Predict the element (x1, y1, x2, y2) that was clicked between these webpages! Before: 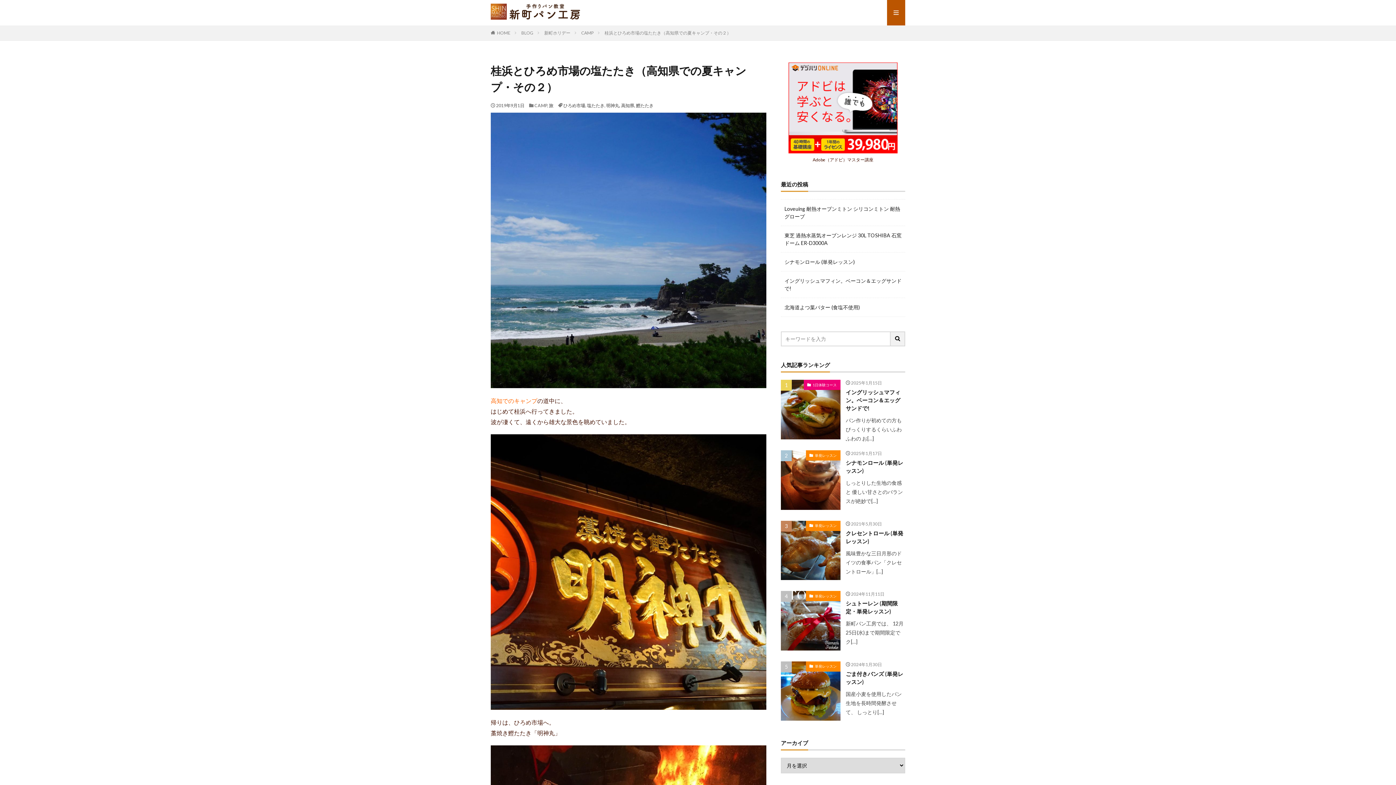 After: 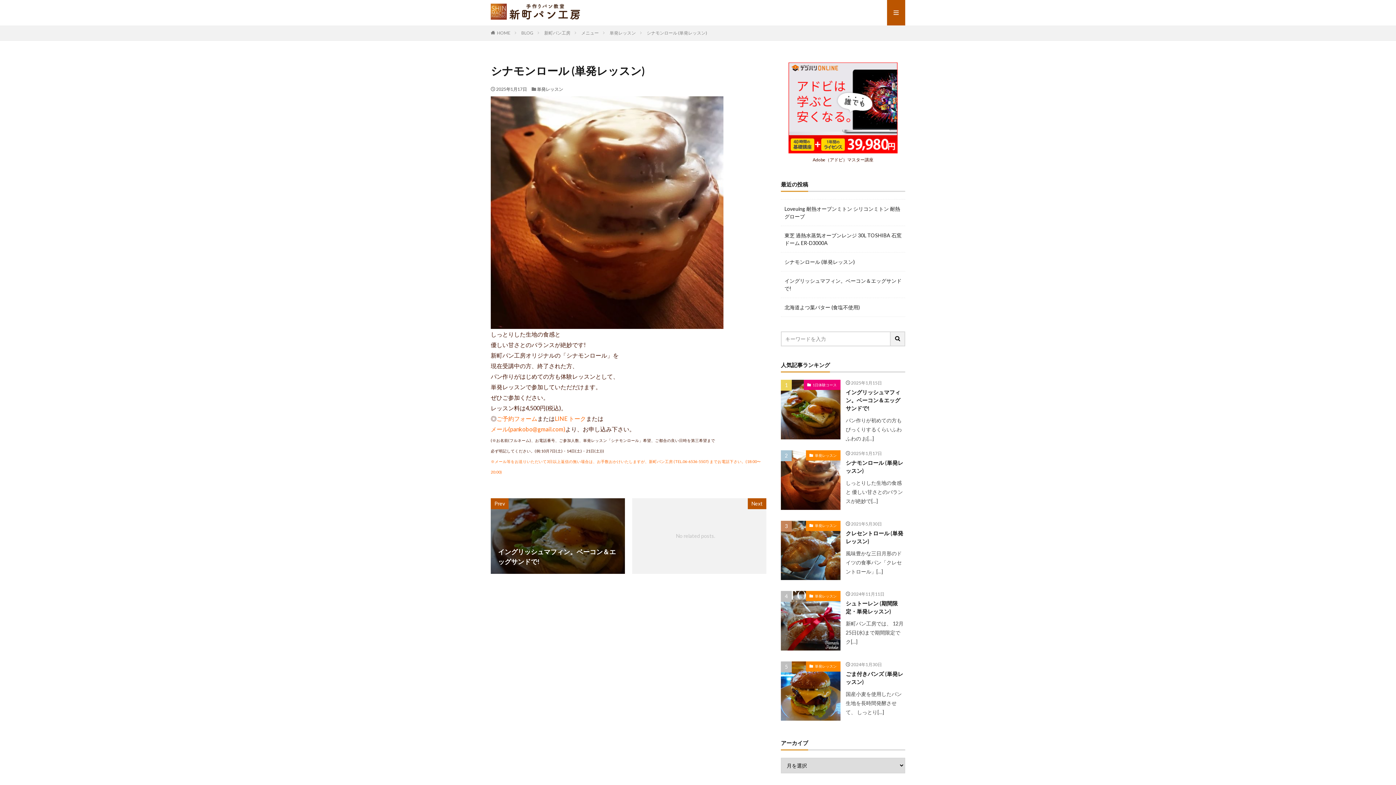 Action: label: シナモンロール (単発レッスン) bbox: (846, 458, 905, 474)